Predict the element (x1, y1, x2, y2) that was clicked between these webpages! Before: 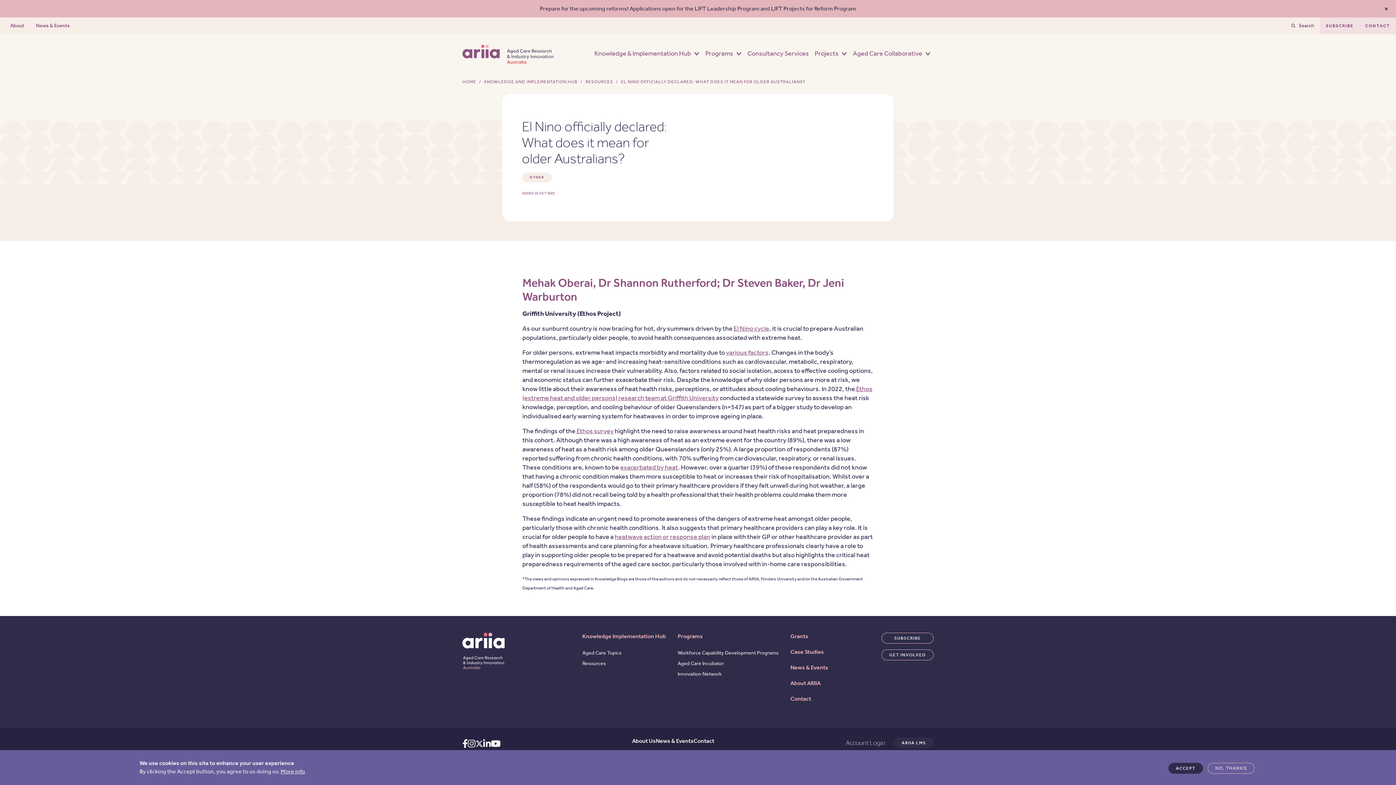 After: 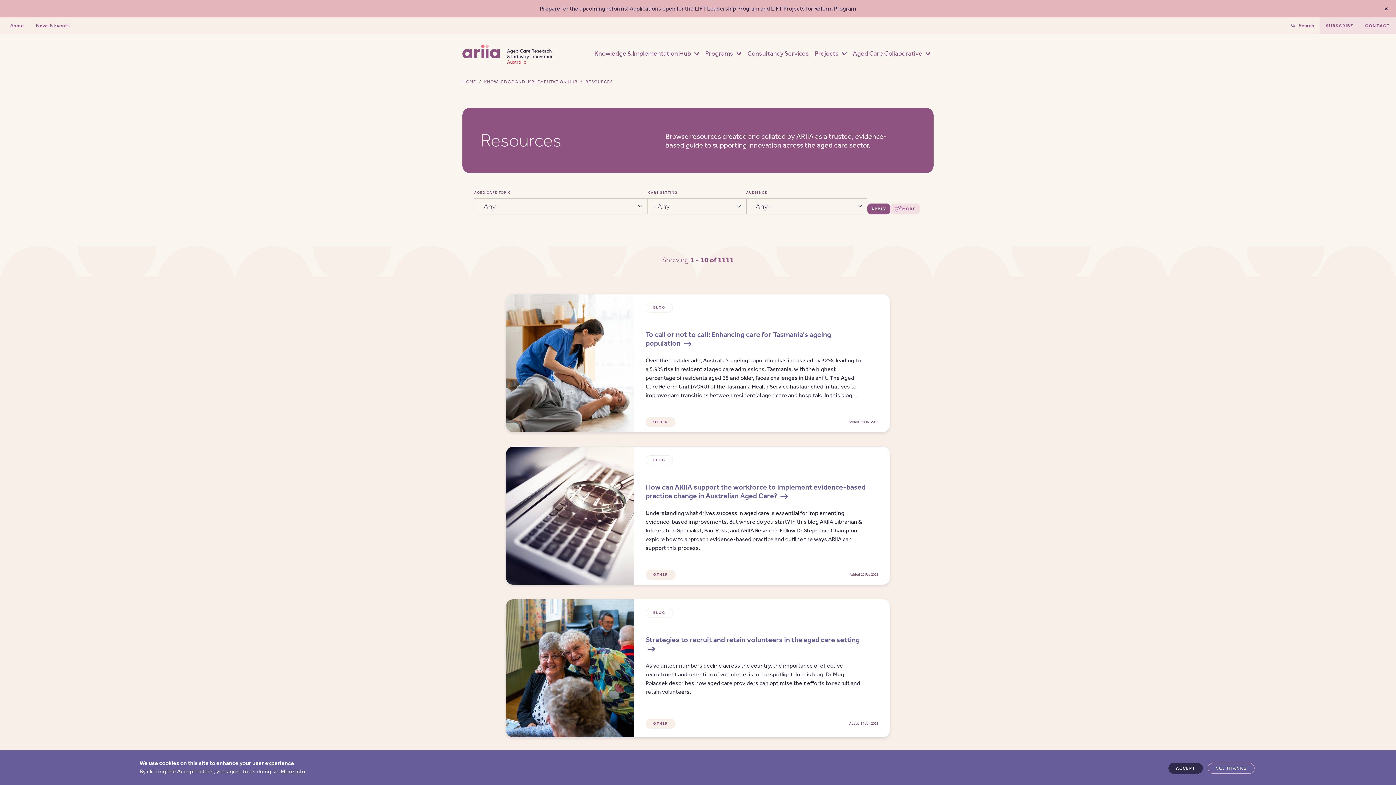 Action: bbox: (582, 660, 606, 666) label: Resources